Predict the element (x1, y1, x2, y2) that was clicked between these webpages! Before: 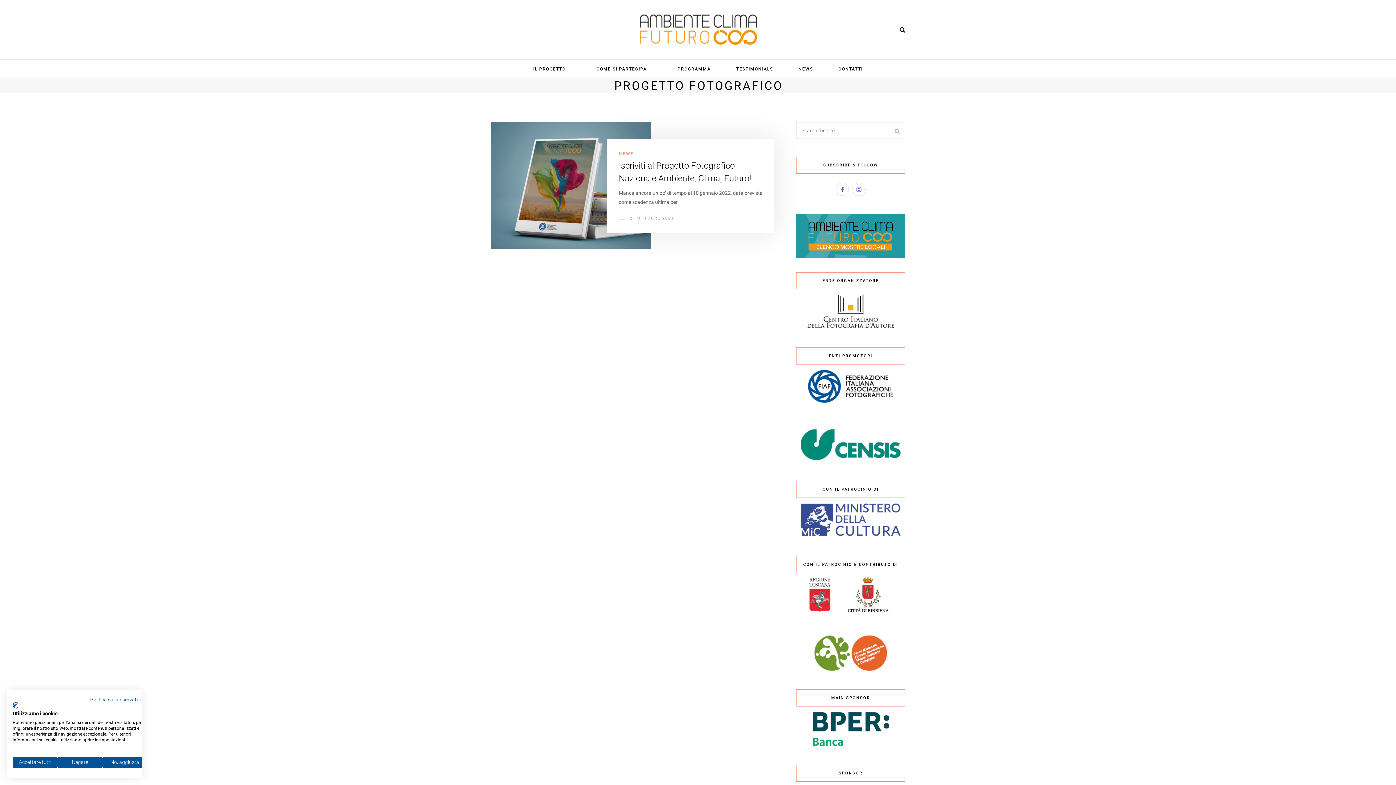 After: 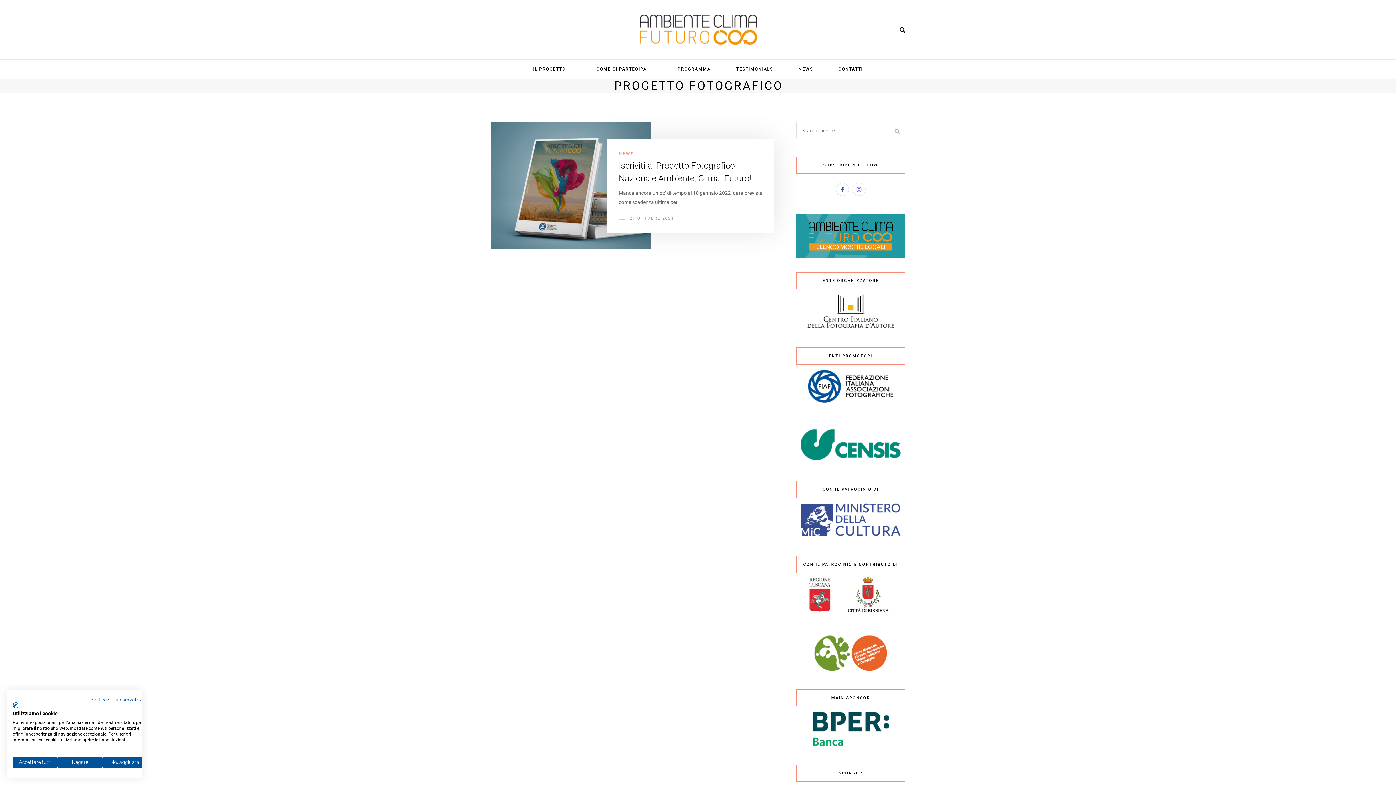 Action: bbox: (796, 422, 905, 466)